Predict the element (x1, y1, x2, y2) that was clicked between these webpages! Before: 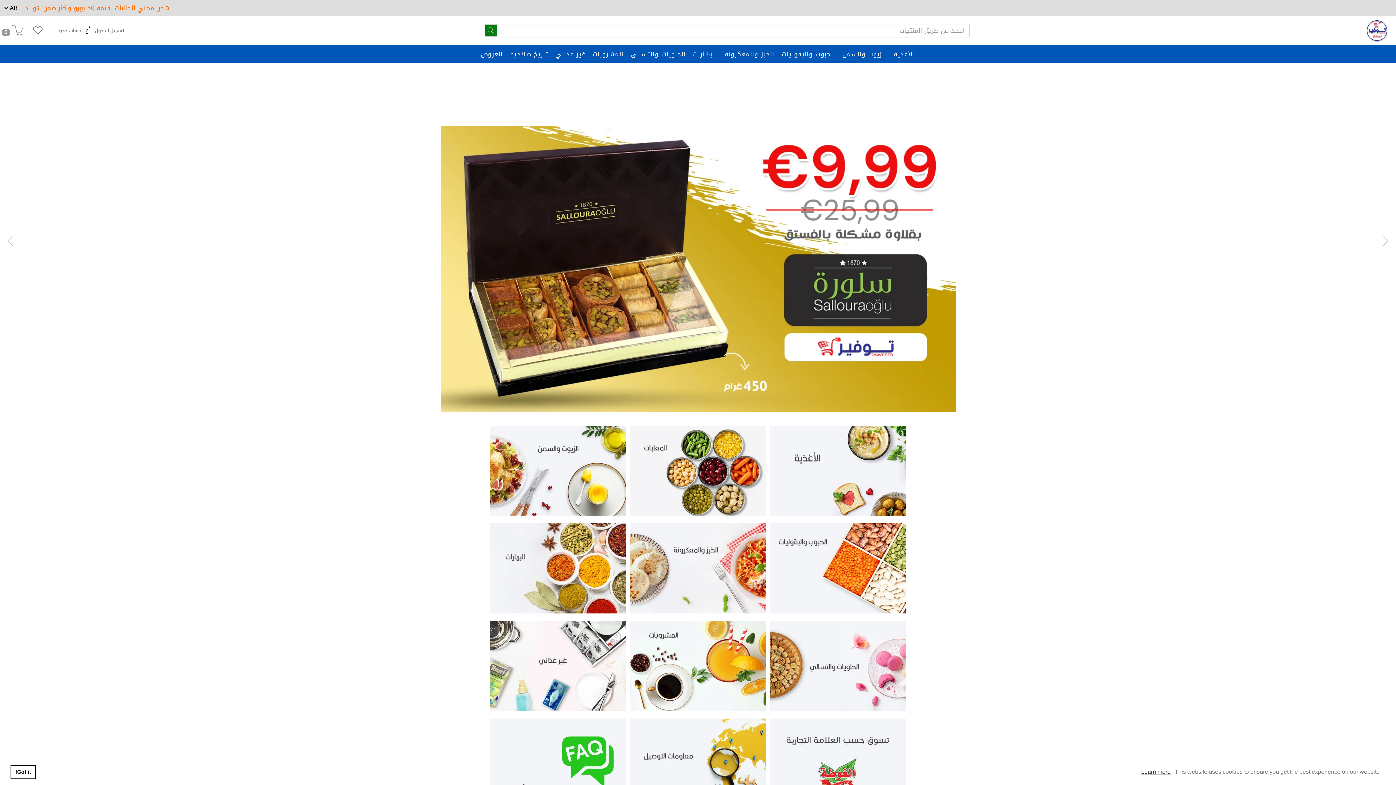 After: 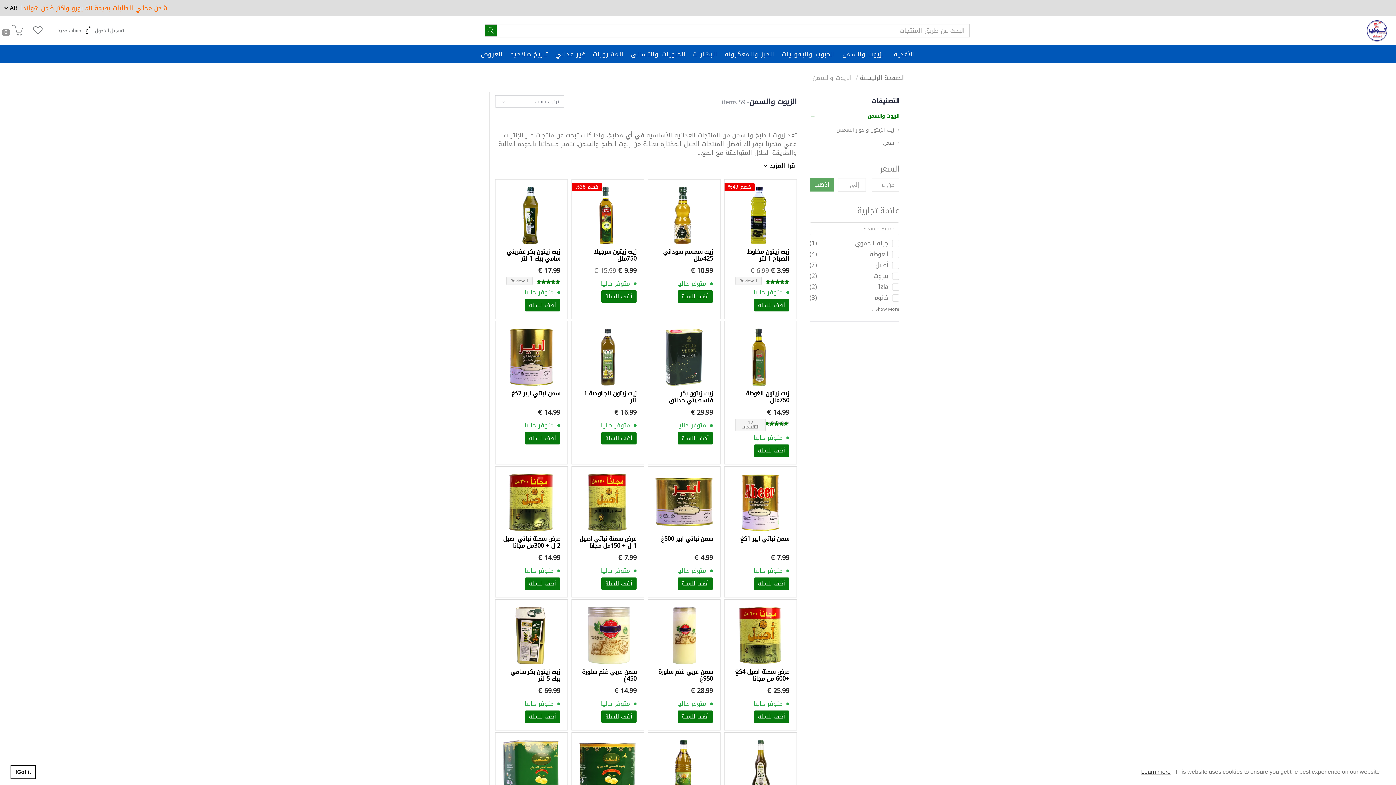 Action: label: الزيوت والسمن bbox: (839, 46, 890, 61)